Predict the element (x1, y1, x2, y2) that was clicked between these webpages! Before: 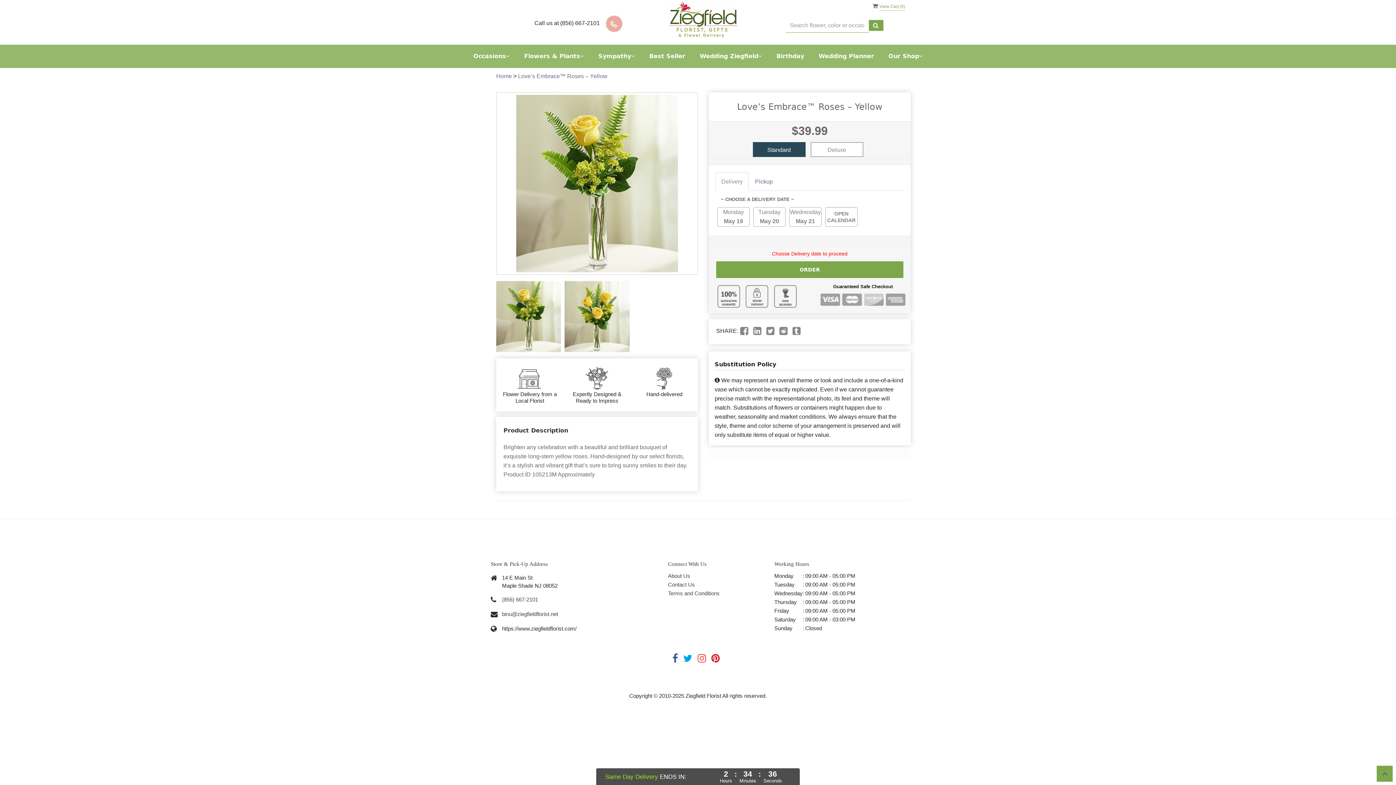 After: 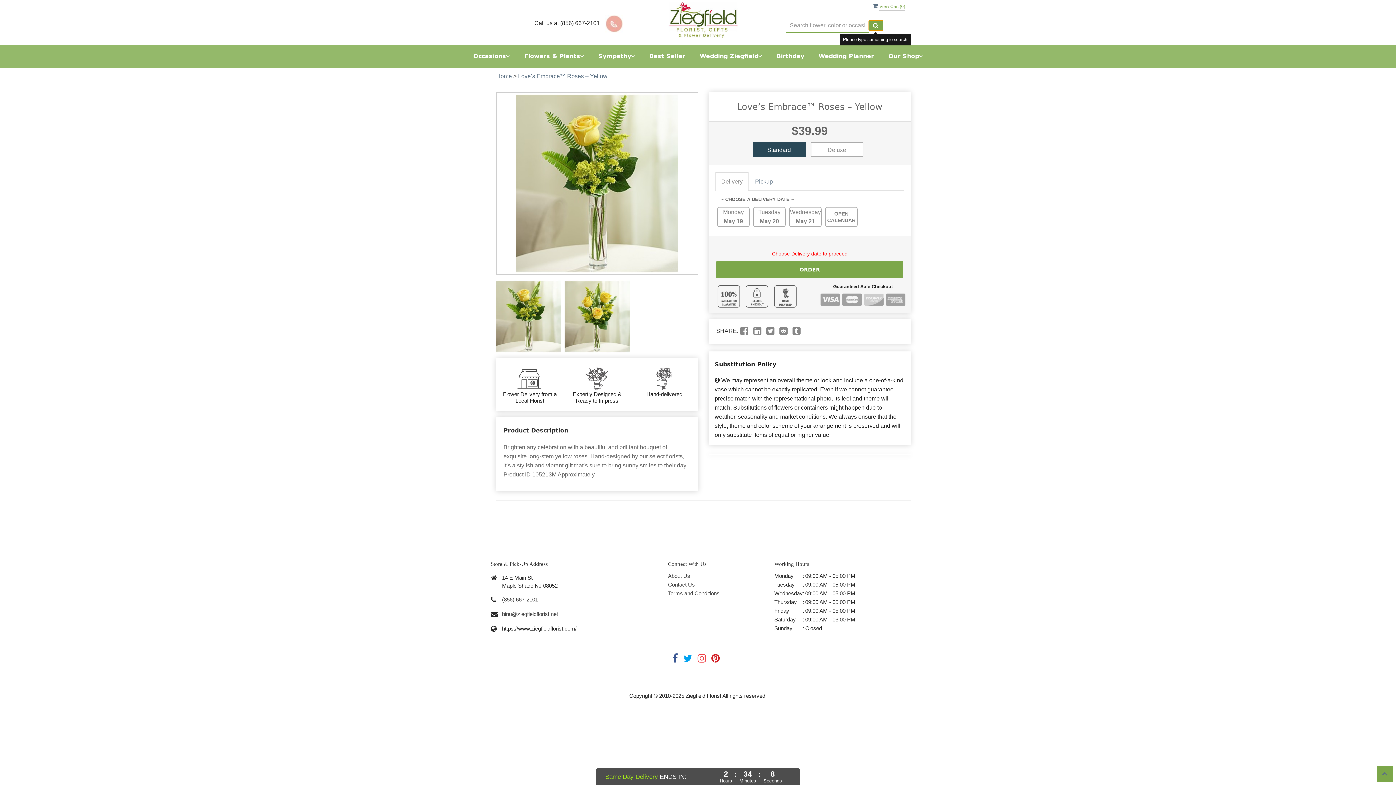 Action: bbox: (868, 19, 883, 30)